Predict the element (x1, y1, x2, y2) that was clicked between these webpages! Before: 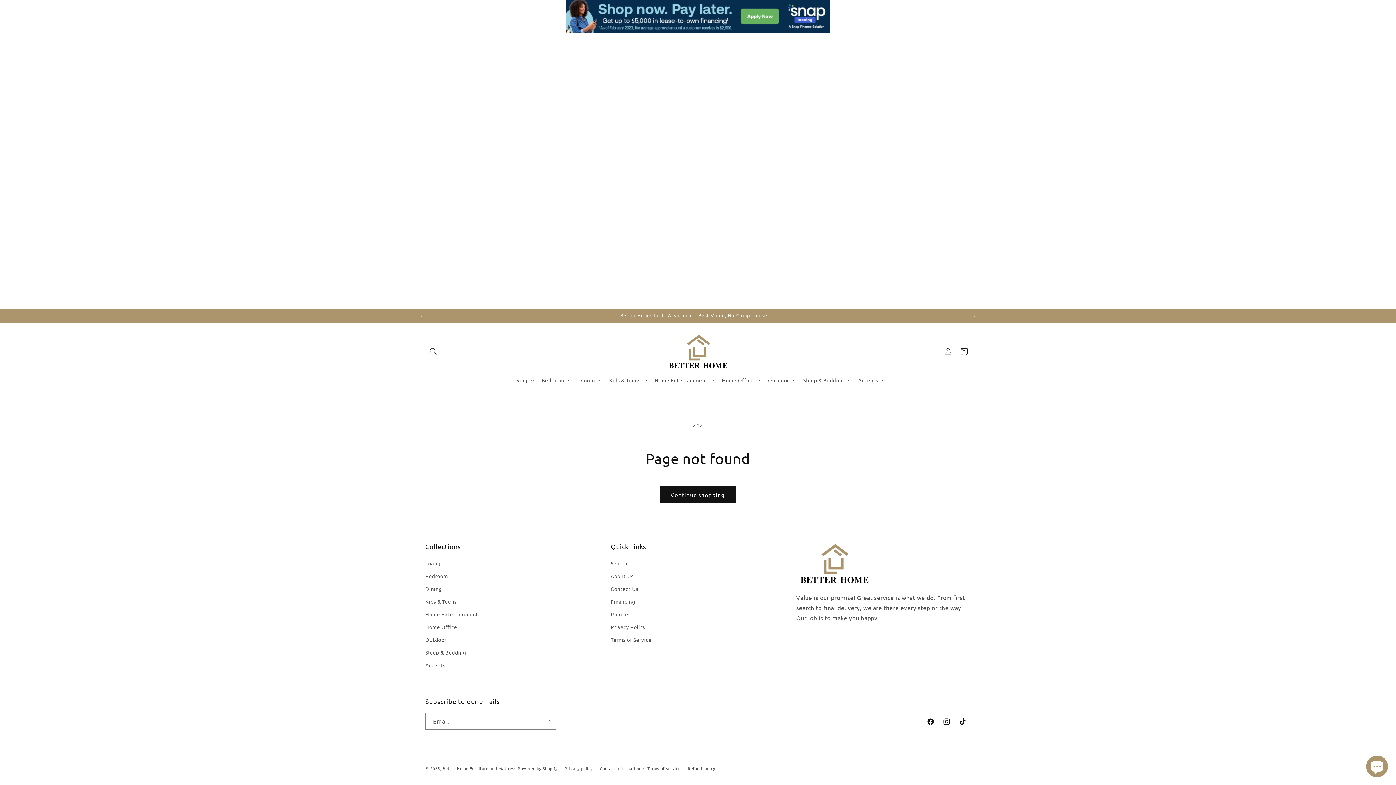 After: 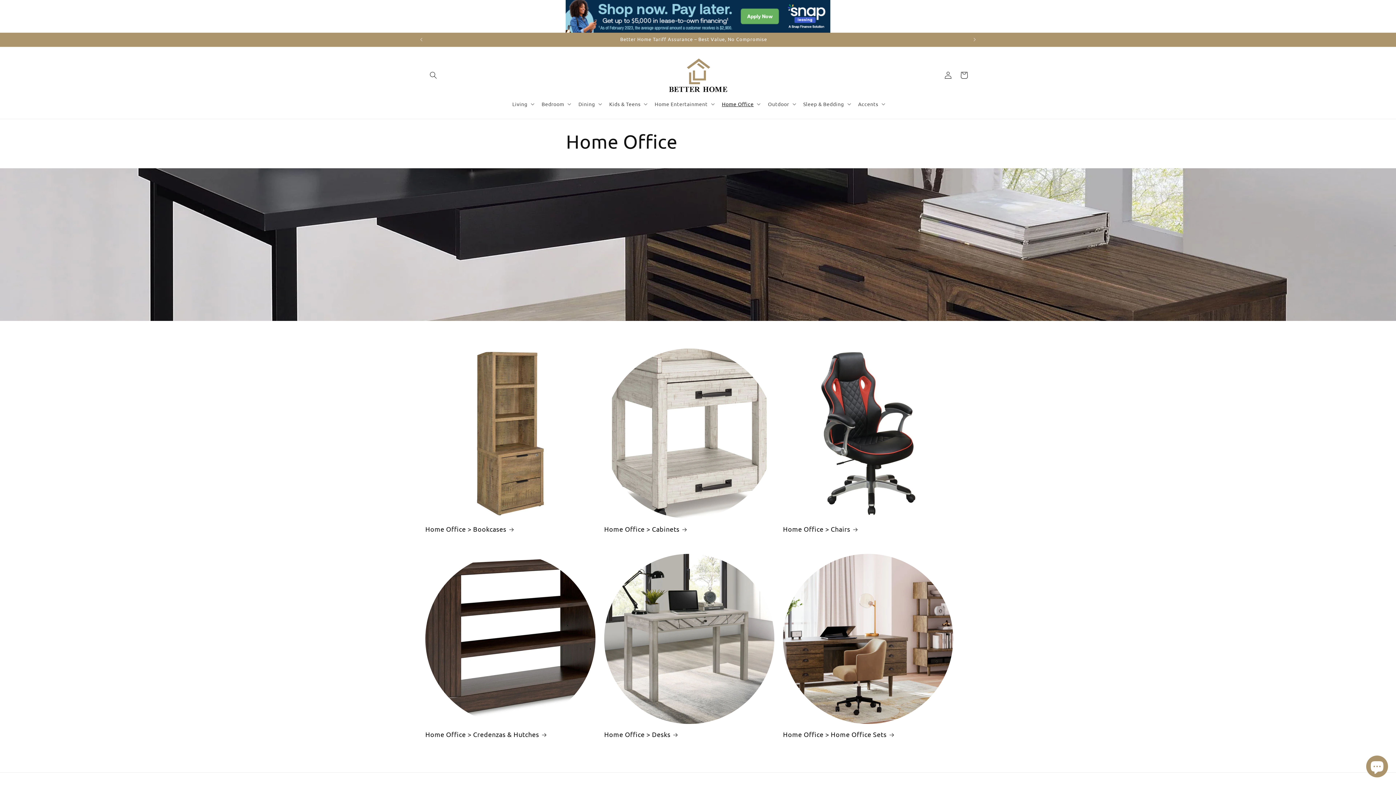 Action: bbox: (425, 621, 457, 633) label: Home Office